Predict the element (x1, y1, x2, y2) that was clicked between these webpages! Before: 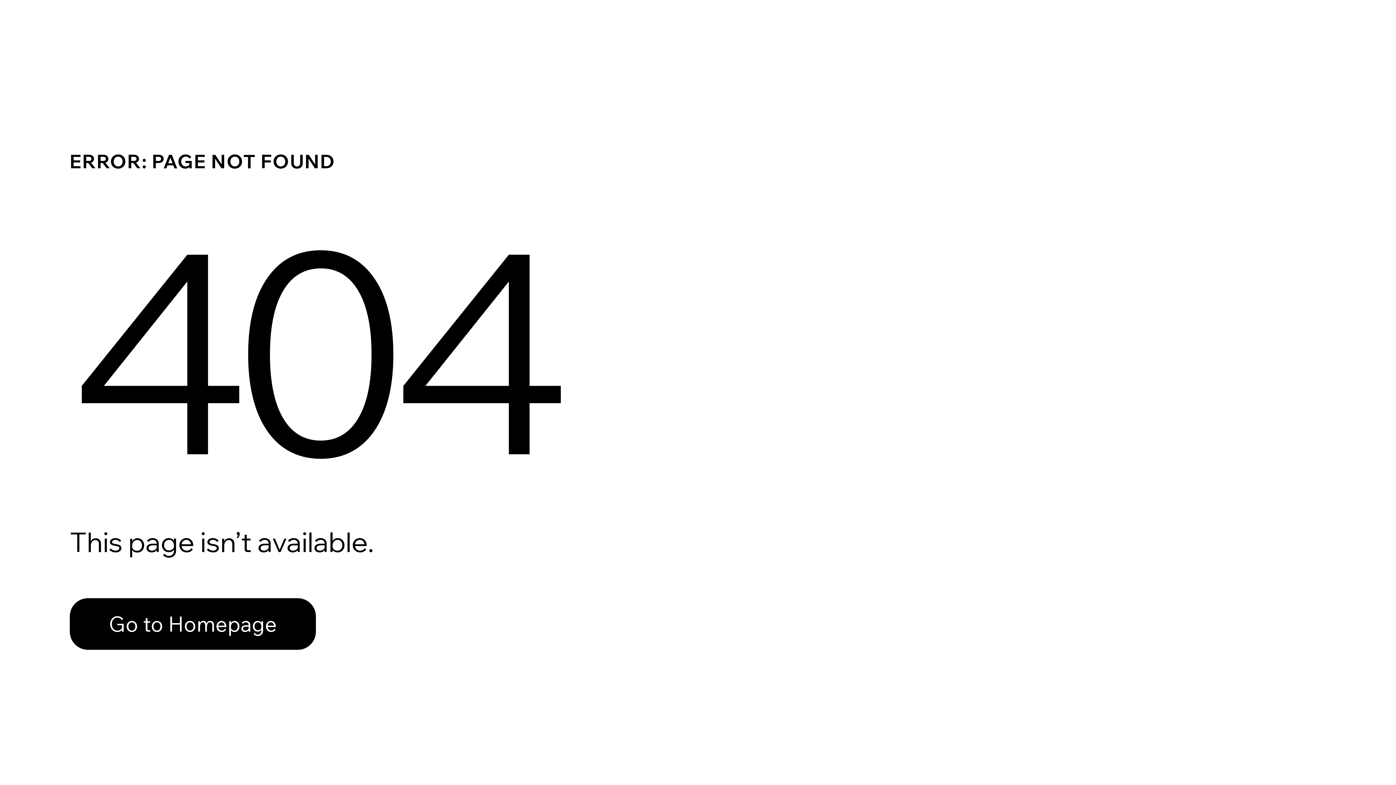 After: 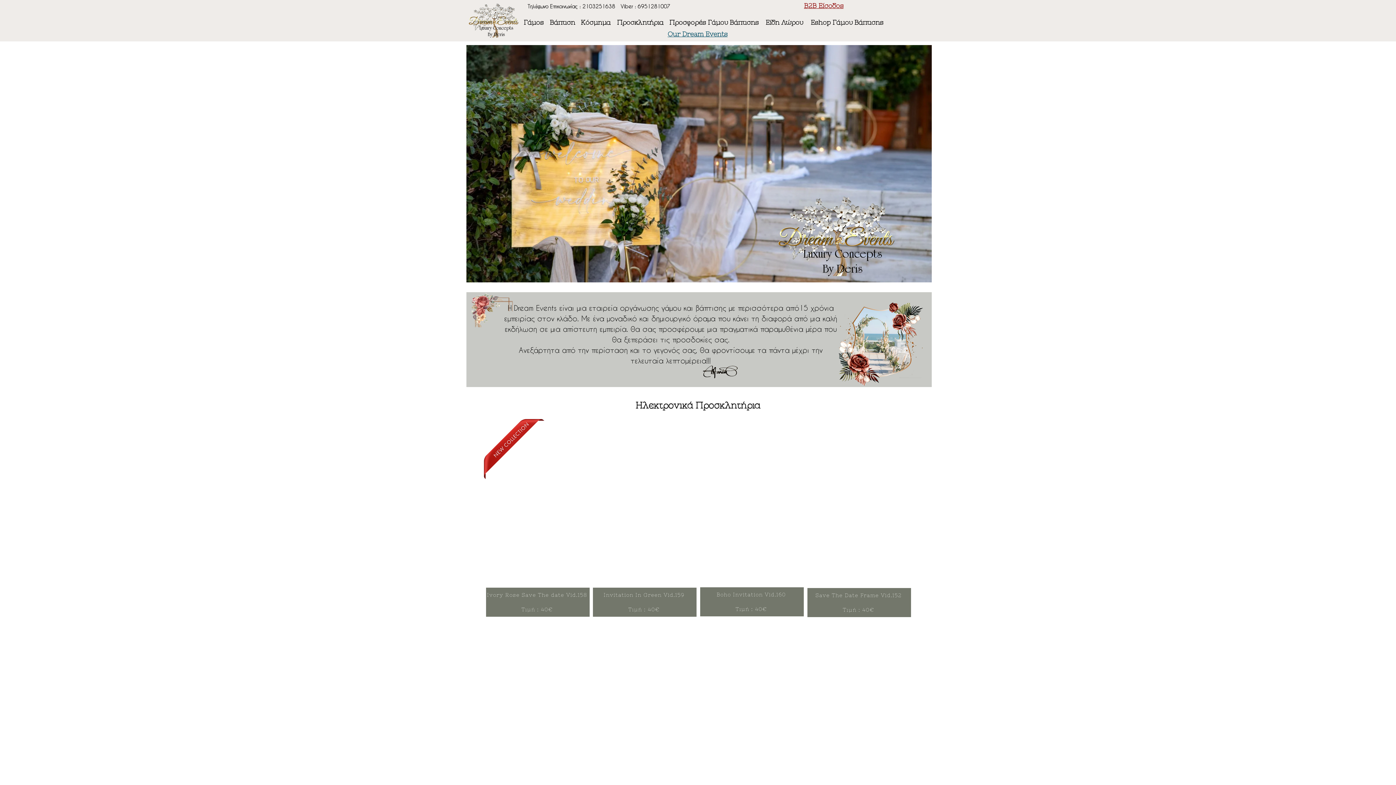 Action: label: Go to Homepage bbox: (69, 598, 316, 650)